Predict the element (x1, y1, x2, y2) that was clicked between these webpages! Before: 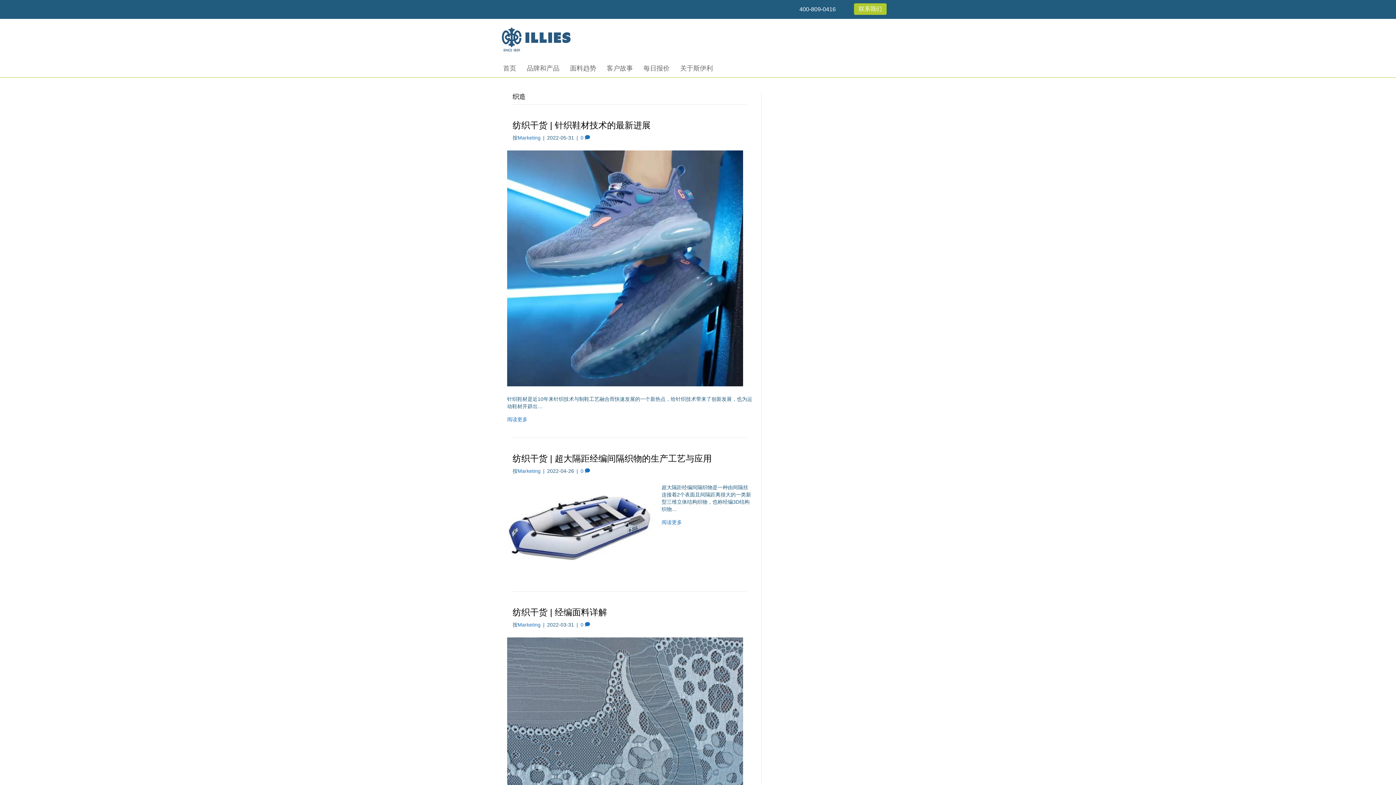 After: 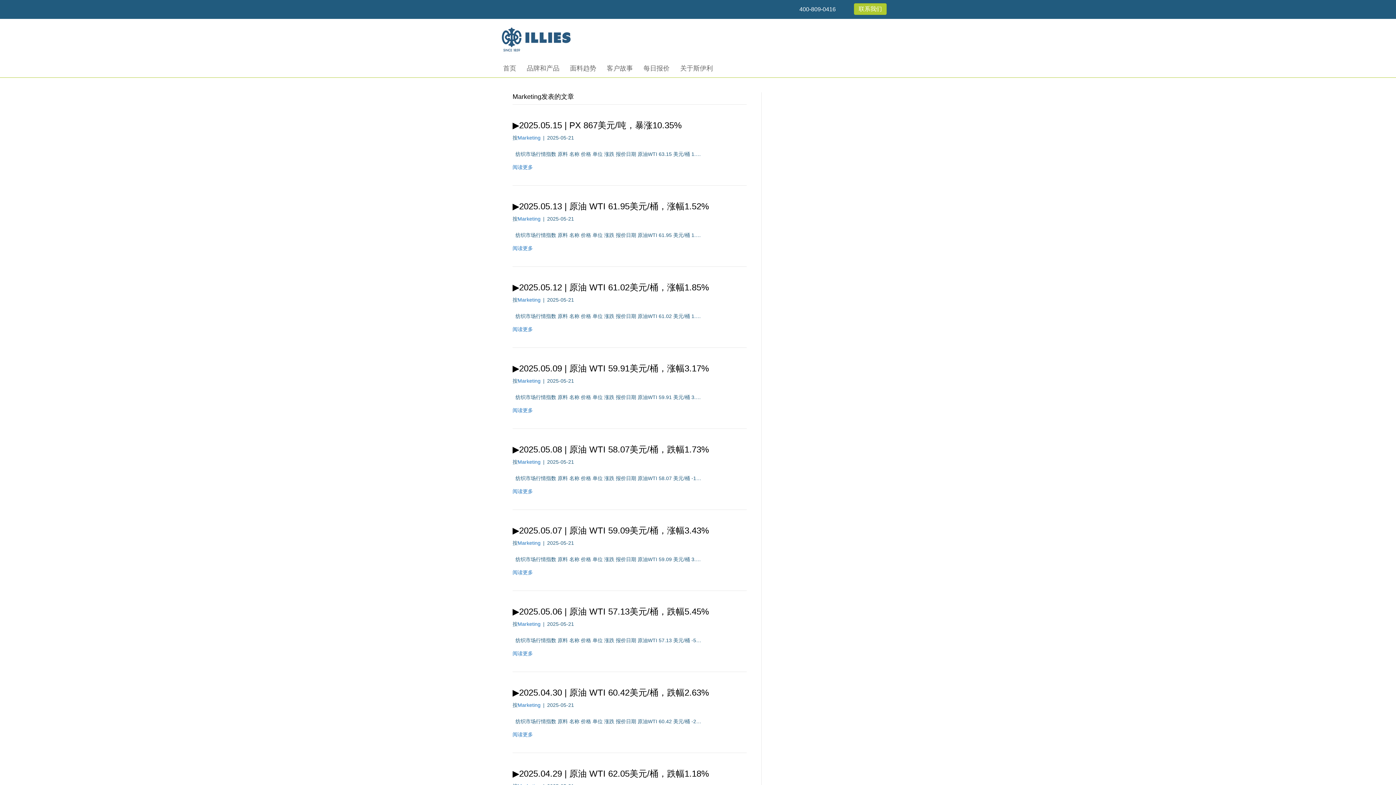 Action: bbox: (517, 468, 540, 474) label: Marketing